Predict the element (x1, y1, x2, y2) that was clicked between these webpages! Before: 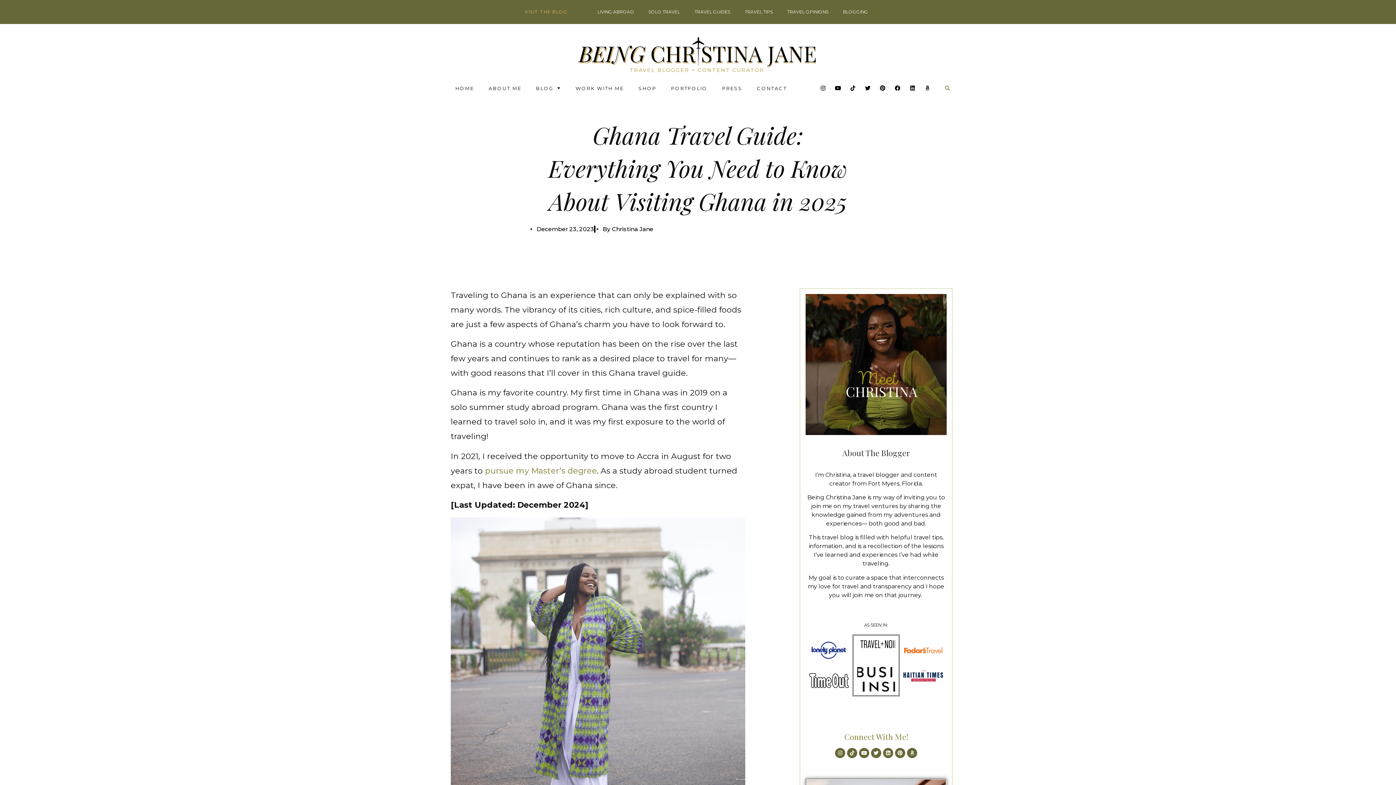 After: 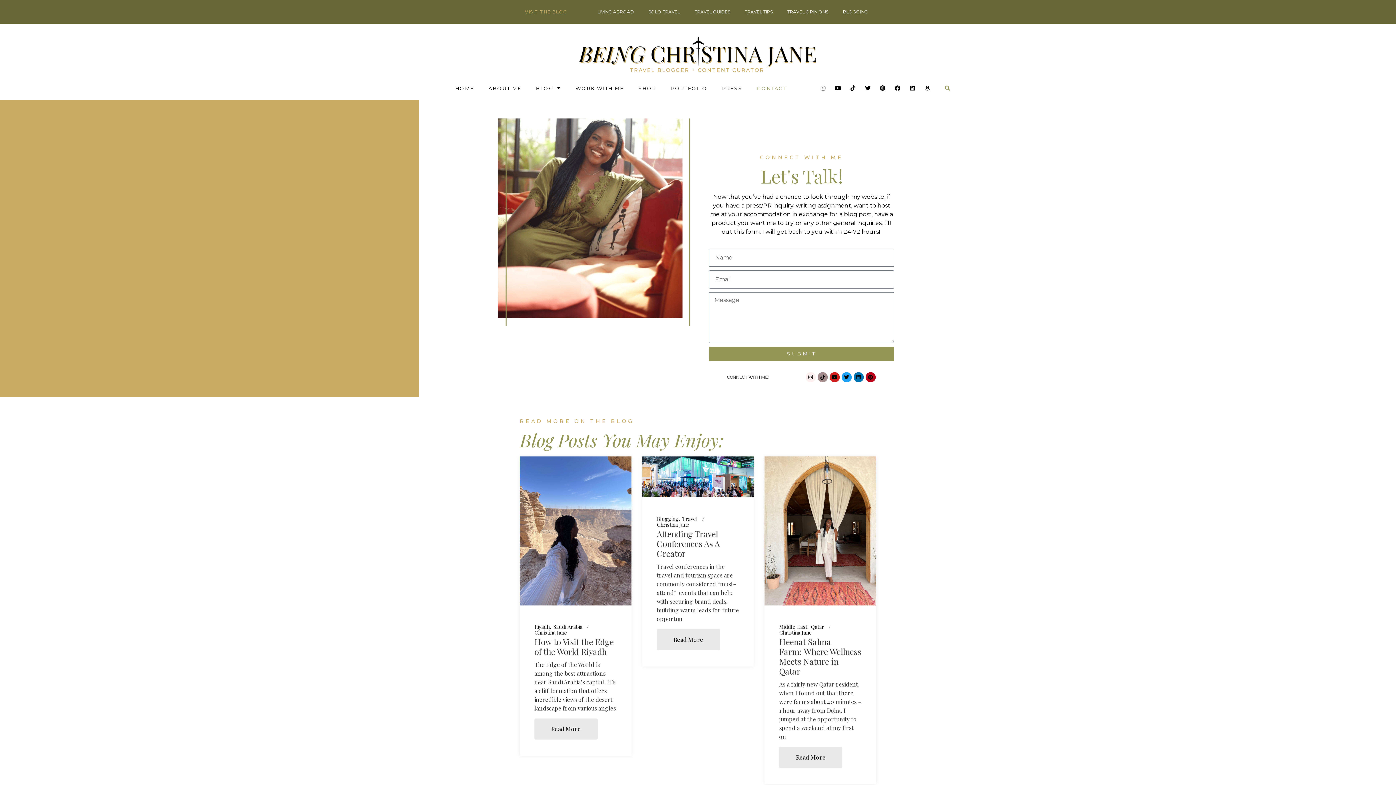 Action: label: CONTACT bbox: (749, 79, 794, 96)